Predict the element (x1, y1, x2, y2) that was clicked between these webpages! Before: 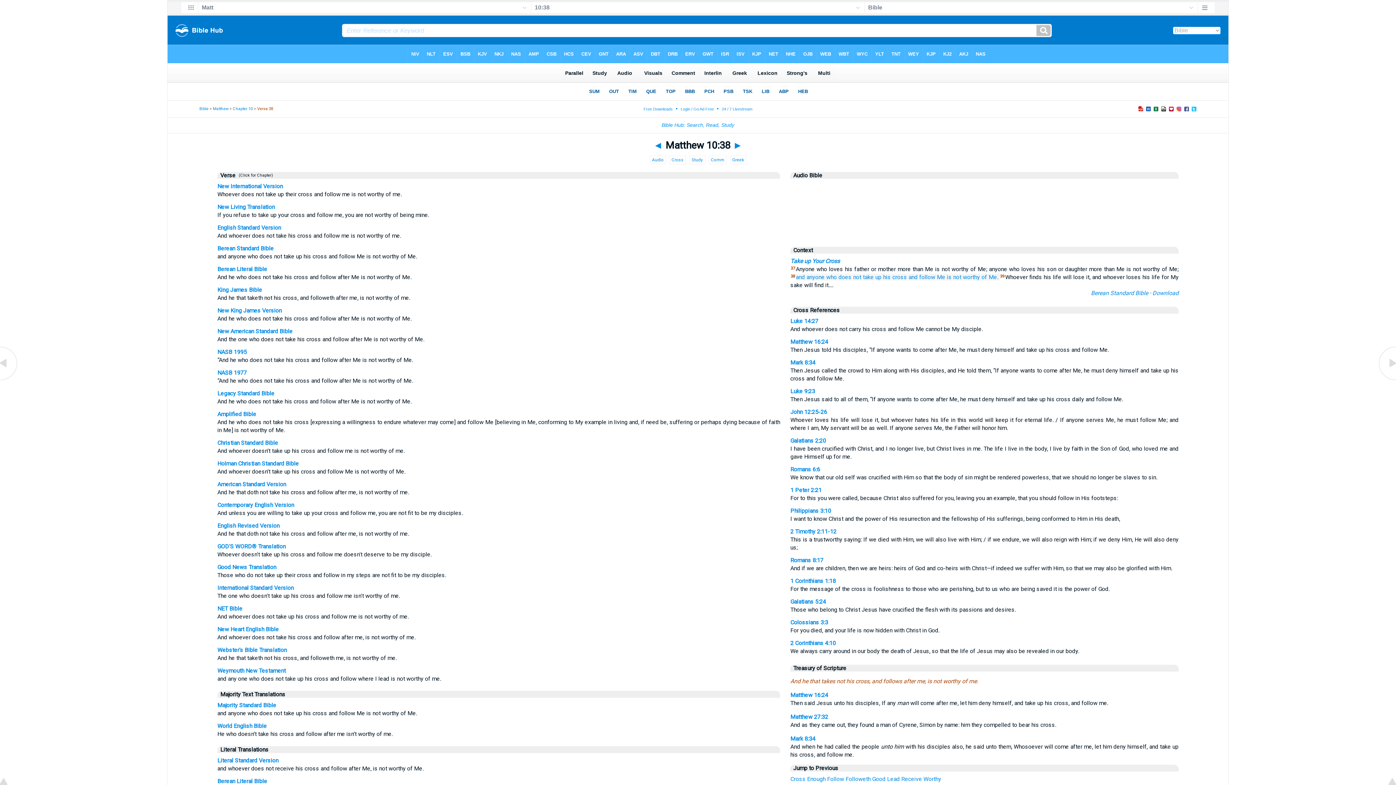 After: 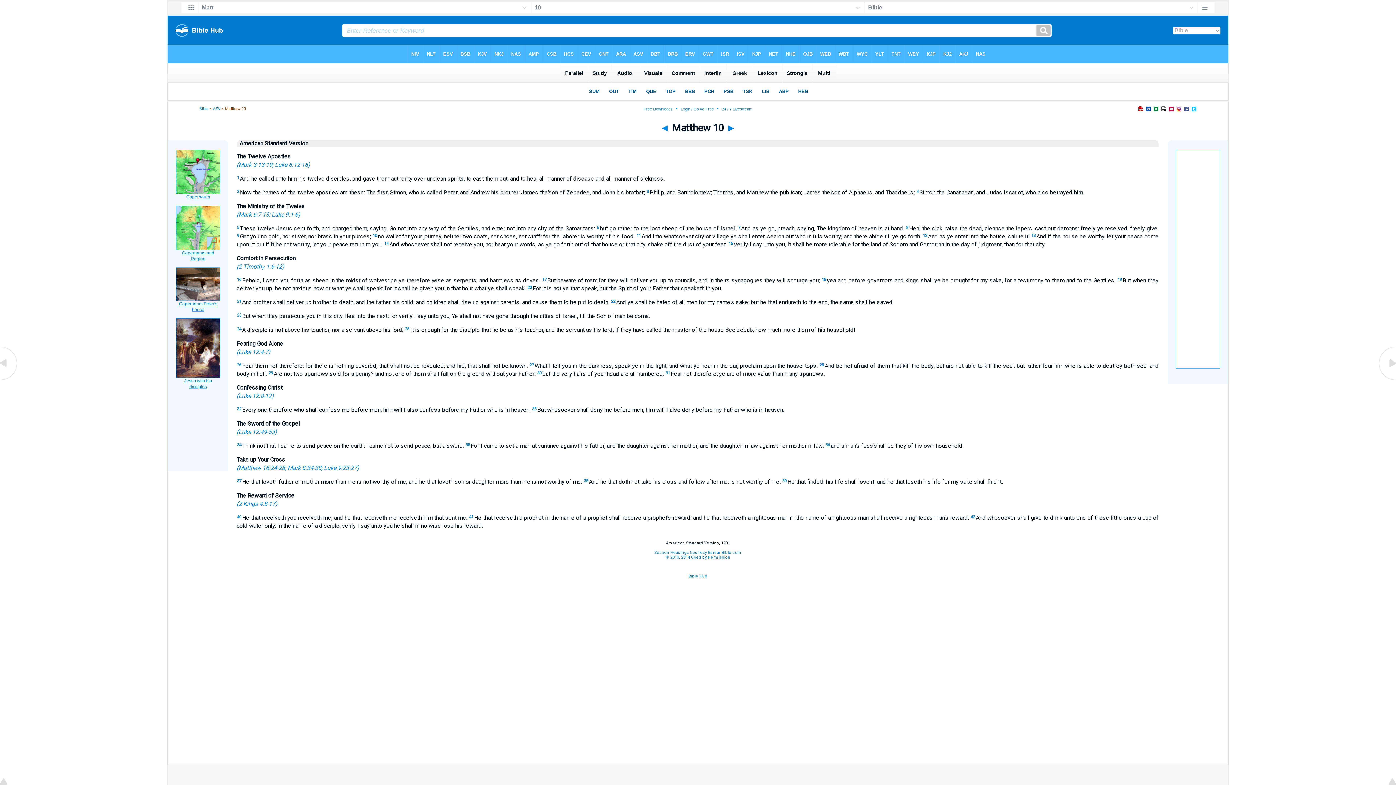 Action: bbox: (217, 481, 286, 488) label: American Standard Version